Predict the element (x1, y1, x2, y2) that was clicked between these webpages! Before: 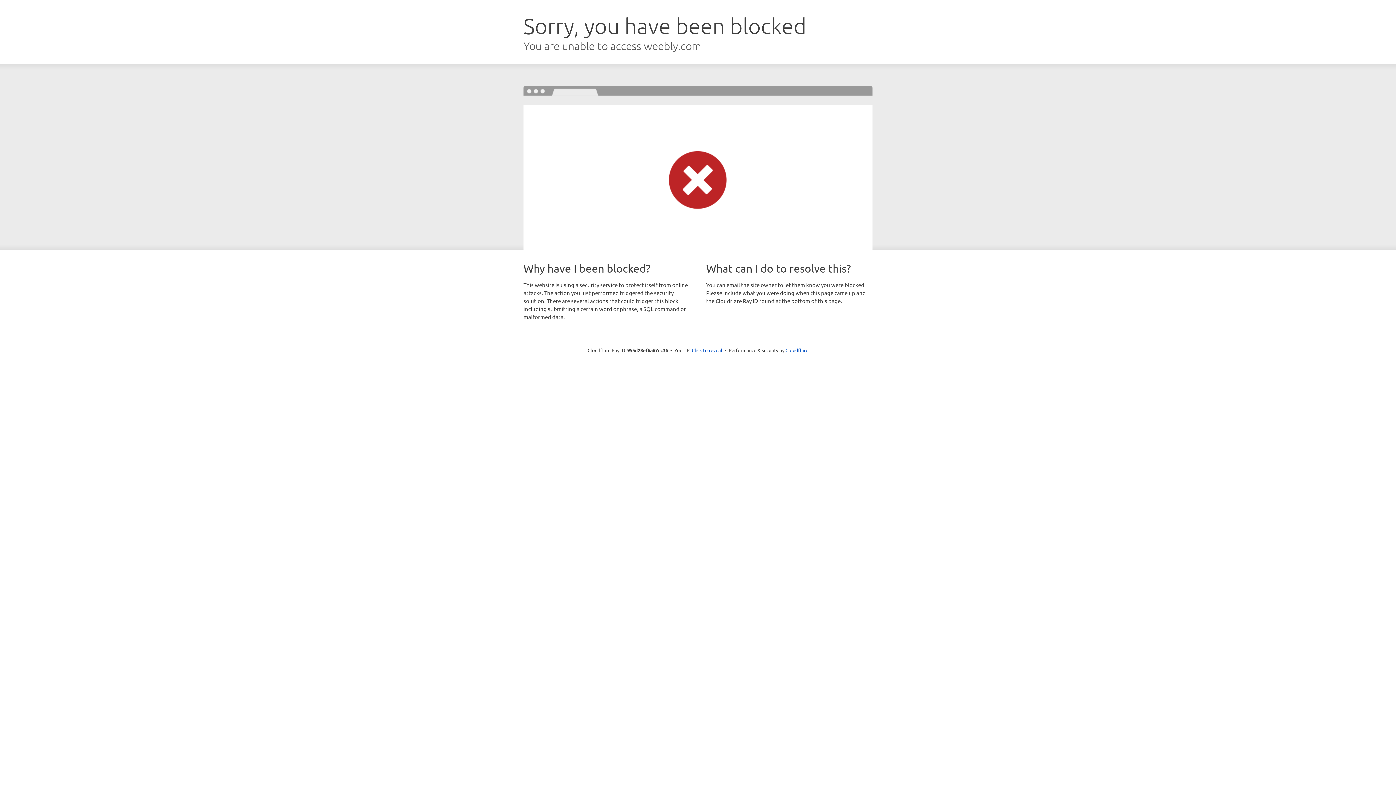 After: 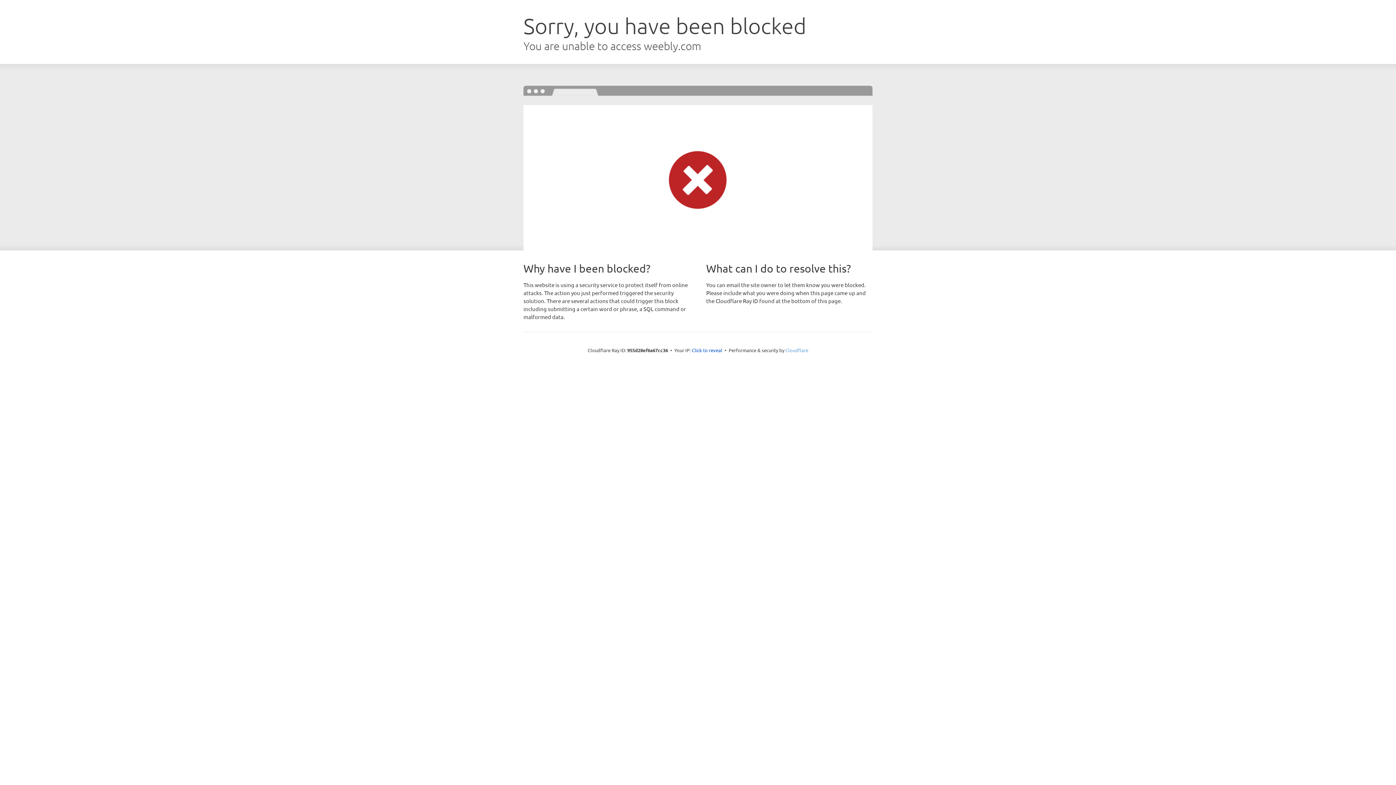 Action: bbox: (785, 347, 808, 353) label: Cloudflare